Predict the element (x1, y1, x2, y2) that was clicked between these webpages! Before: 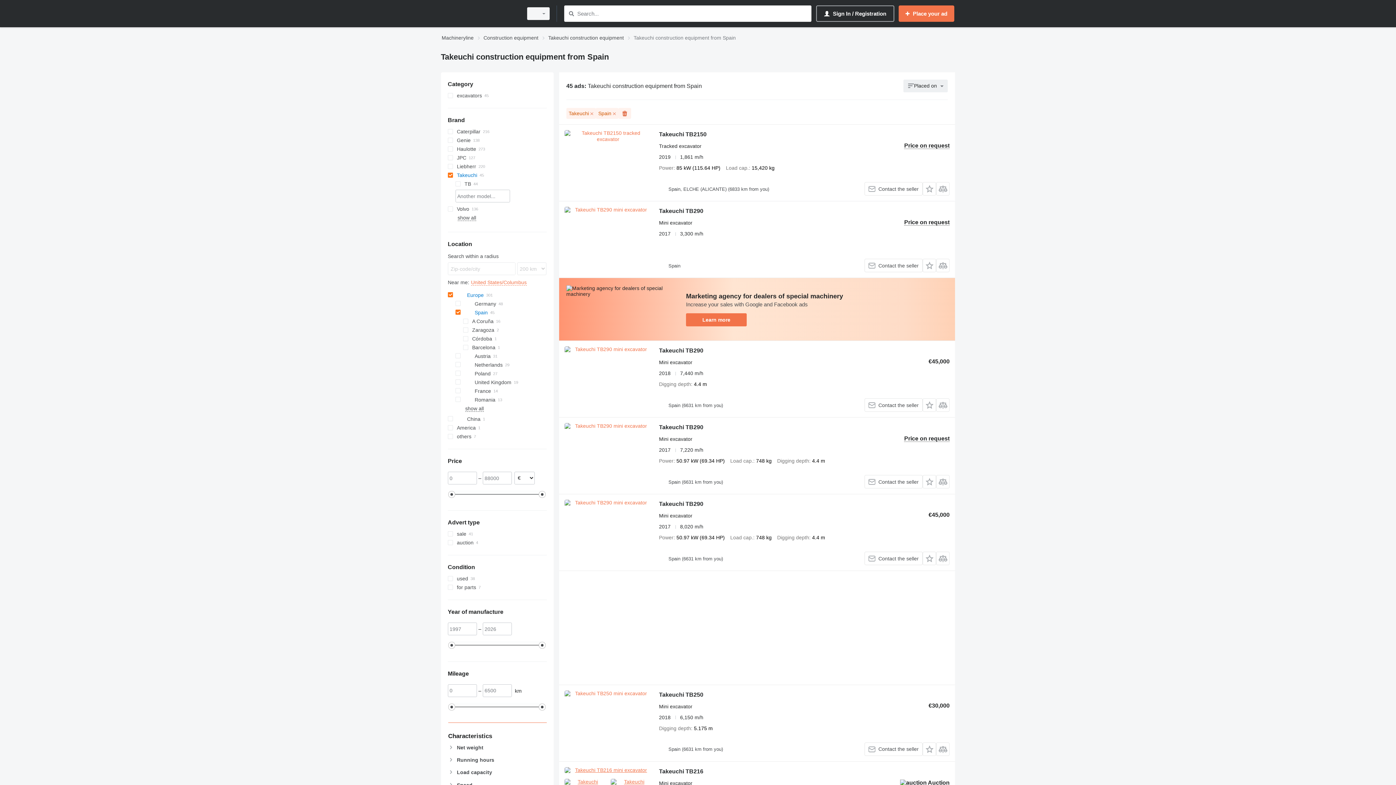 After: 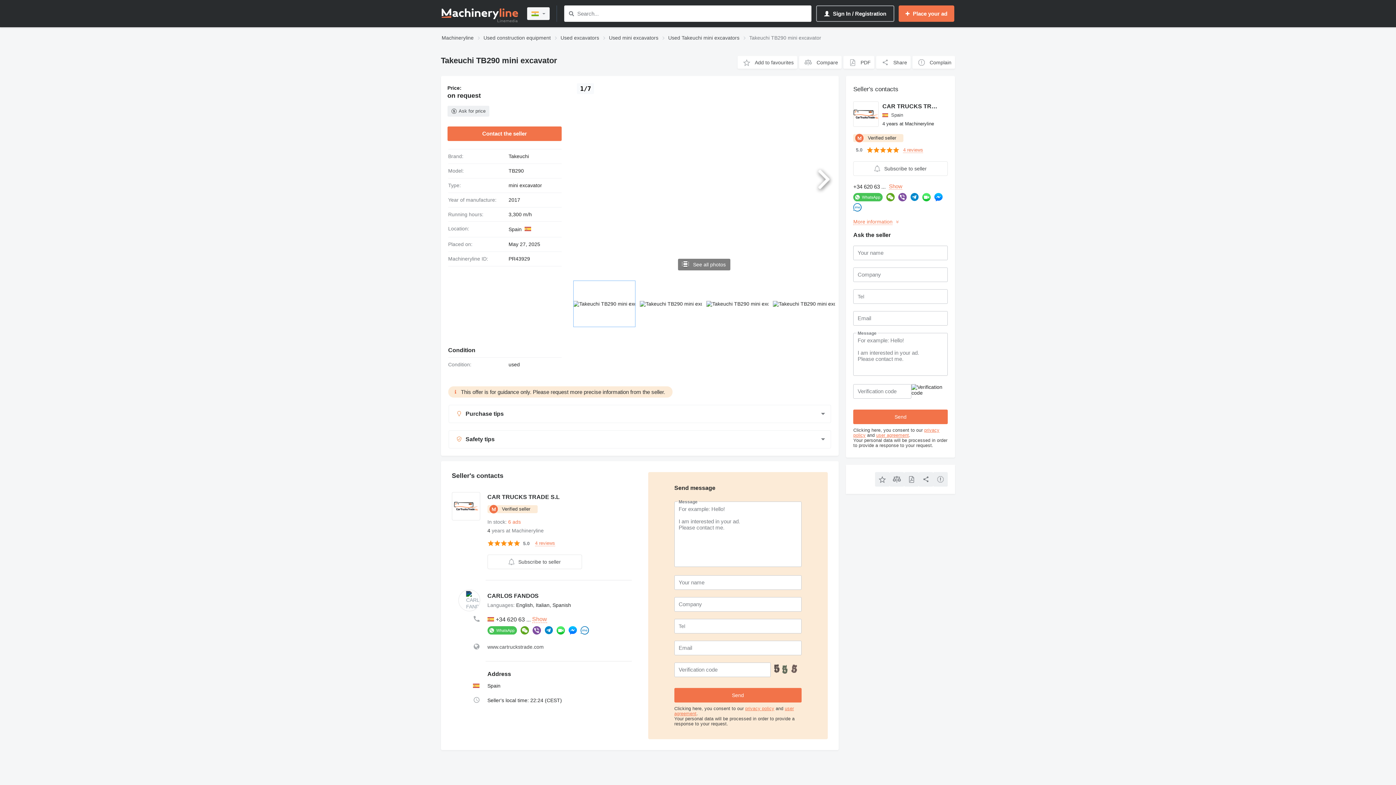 Action: bbox: (564, 206, 651, 272)